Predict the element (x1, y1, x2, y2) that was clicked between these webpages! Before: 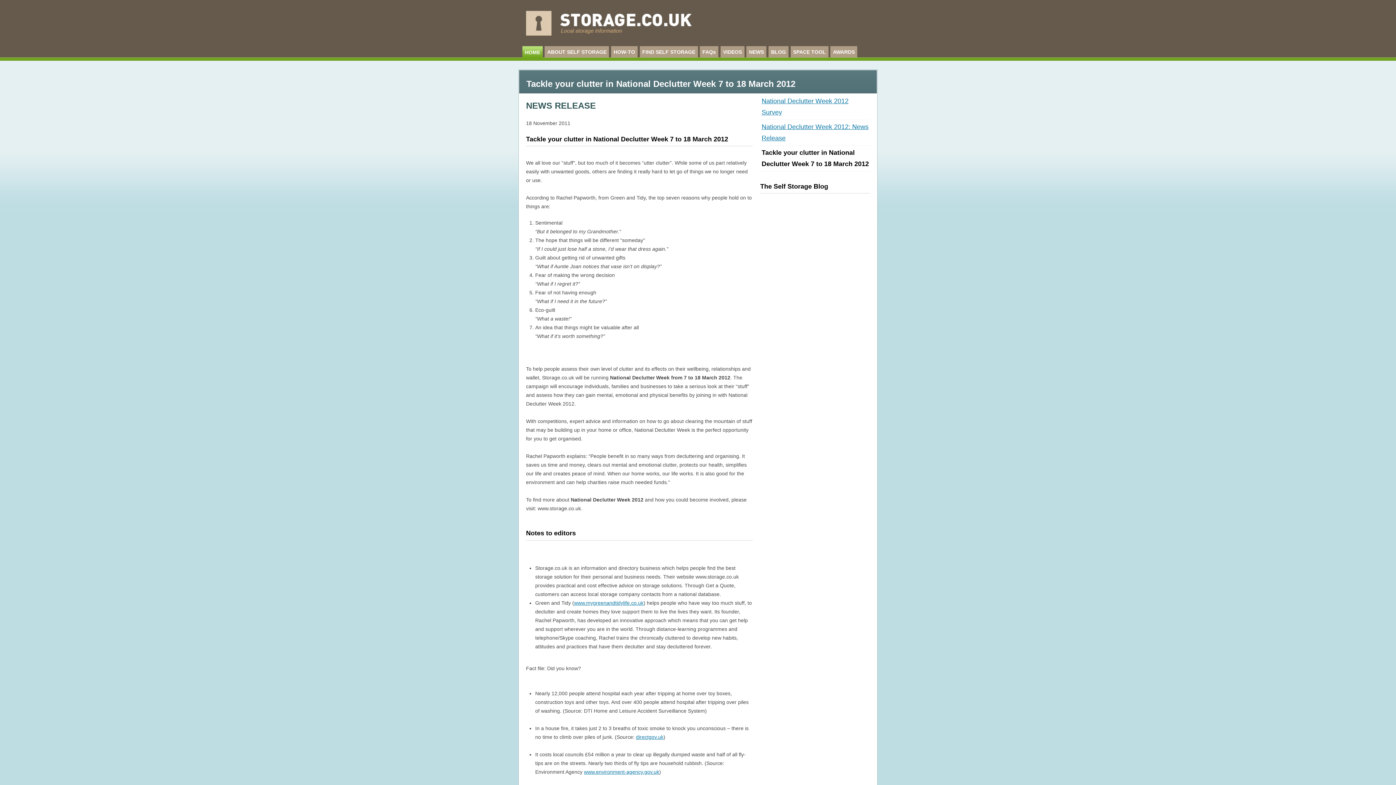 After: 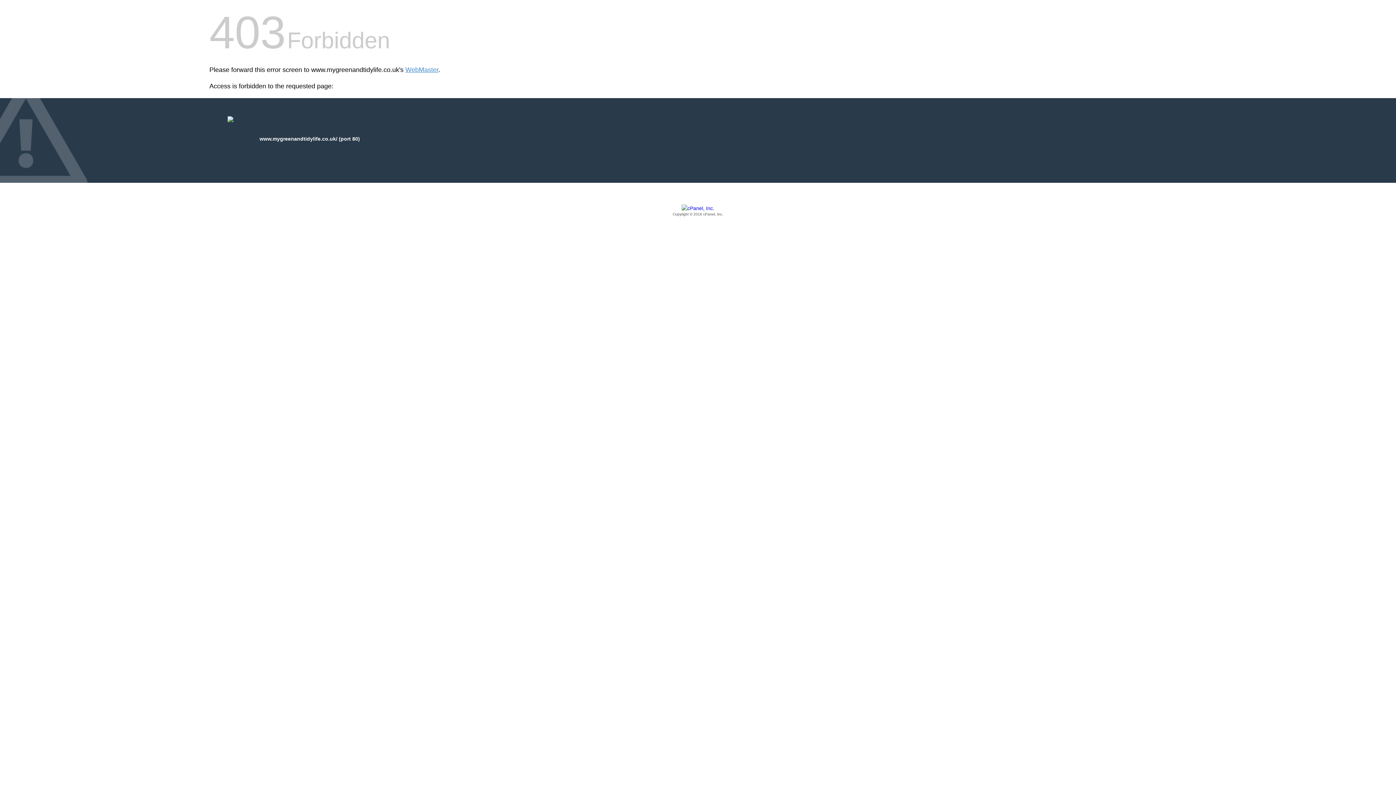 Action: bbox: (574, 600, 643, 606) label: www.mygreenandtidylife.co.uk